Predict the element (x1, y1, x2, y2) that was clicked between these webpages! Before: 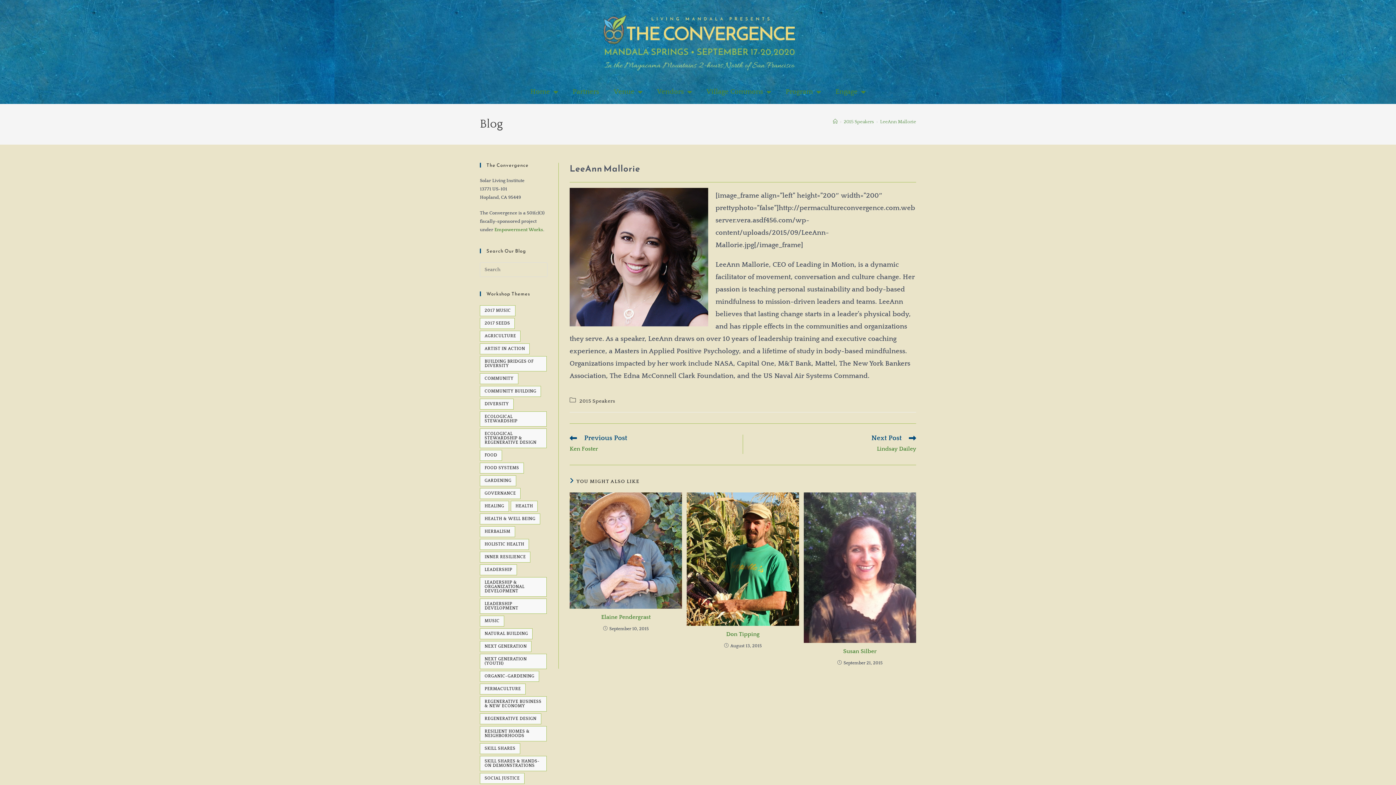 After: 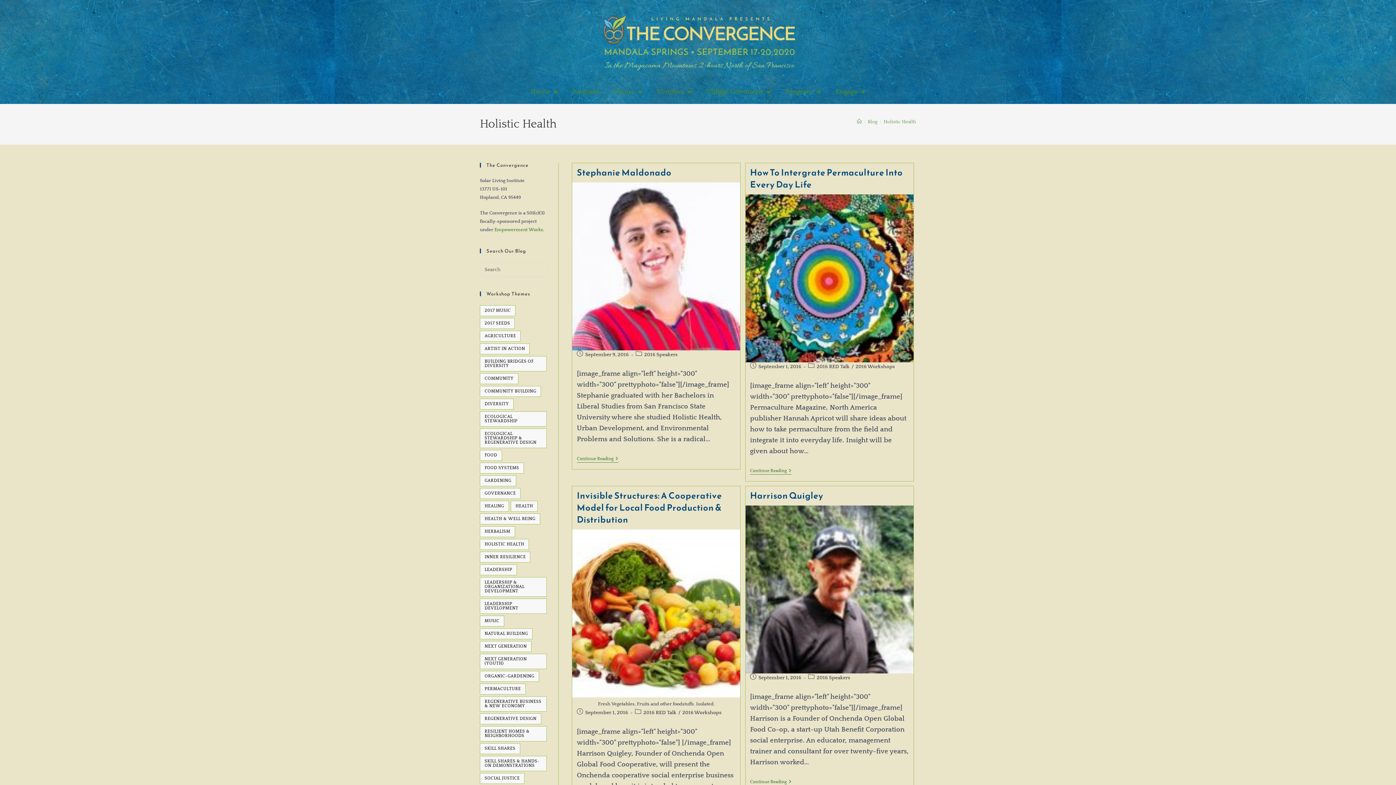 Action: bbox: (480, 539, 529, 550) label: Holistic Health (5 items)